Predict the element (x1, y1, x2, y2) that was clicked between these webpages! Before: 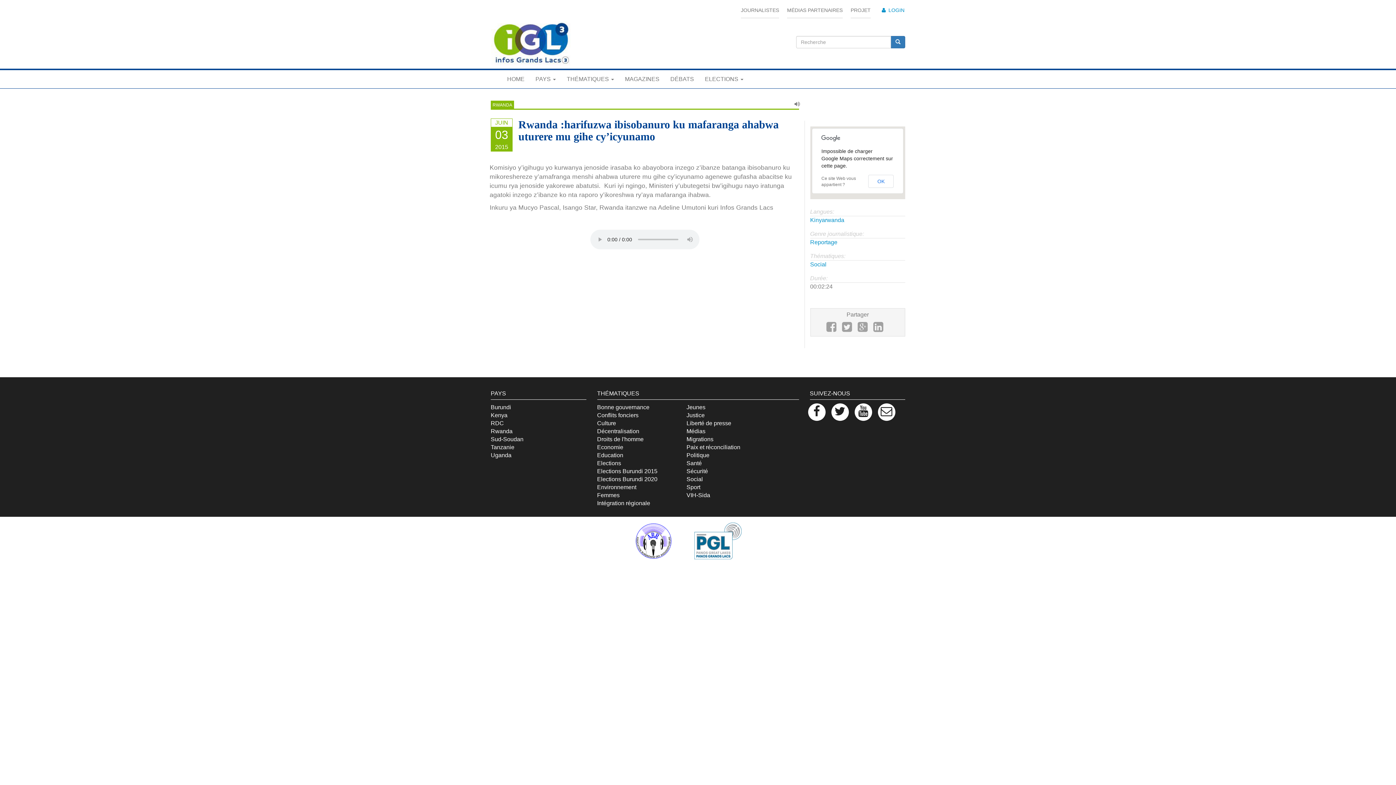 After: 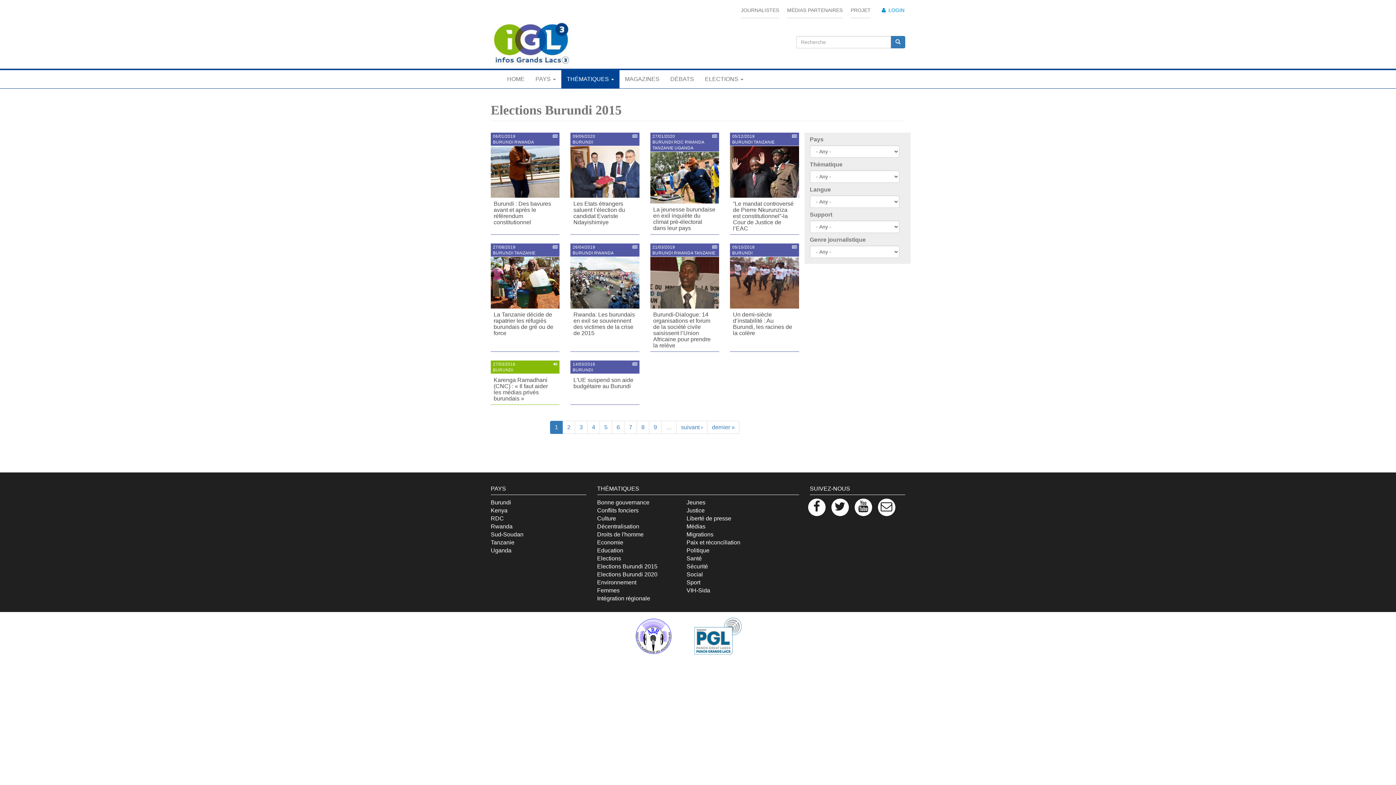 Action: label: Elections Burundi 2015 bbox: (597, 468, 657, 474)